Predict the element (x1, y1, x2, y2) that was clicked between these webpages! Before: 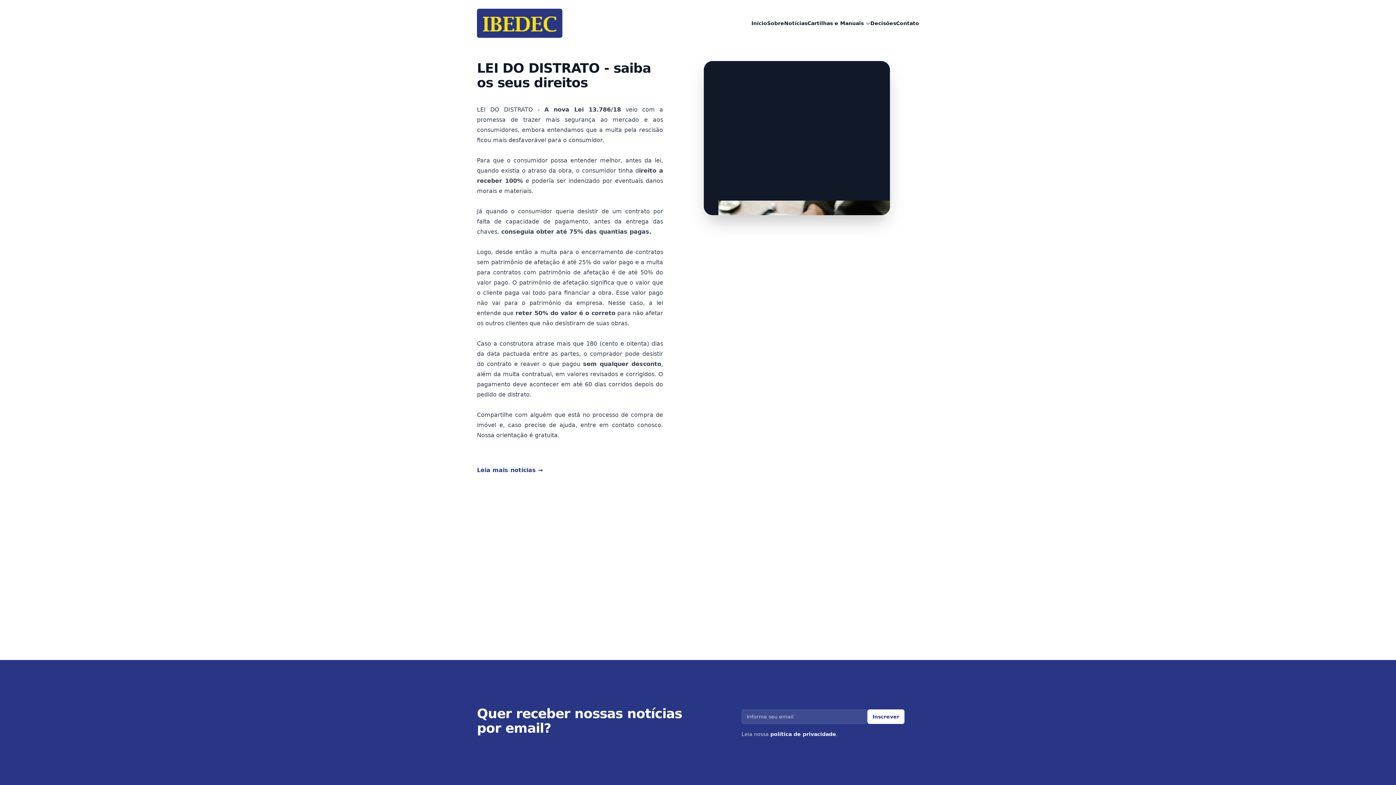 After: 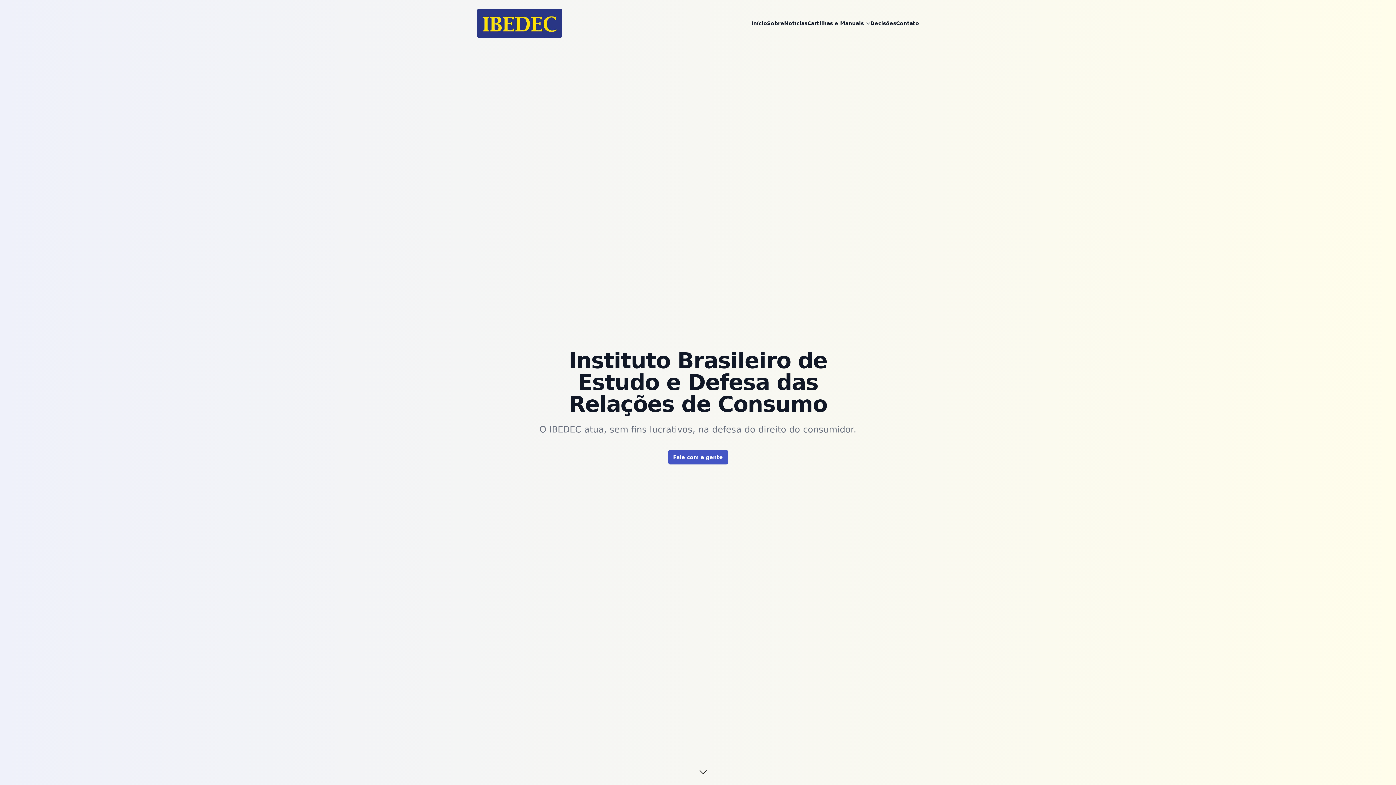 Action: label: Início bbox: (751, 16, 767, 30)